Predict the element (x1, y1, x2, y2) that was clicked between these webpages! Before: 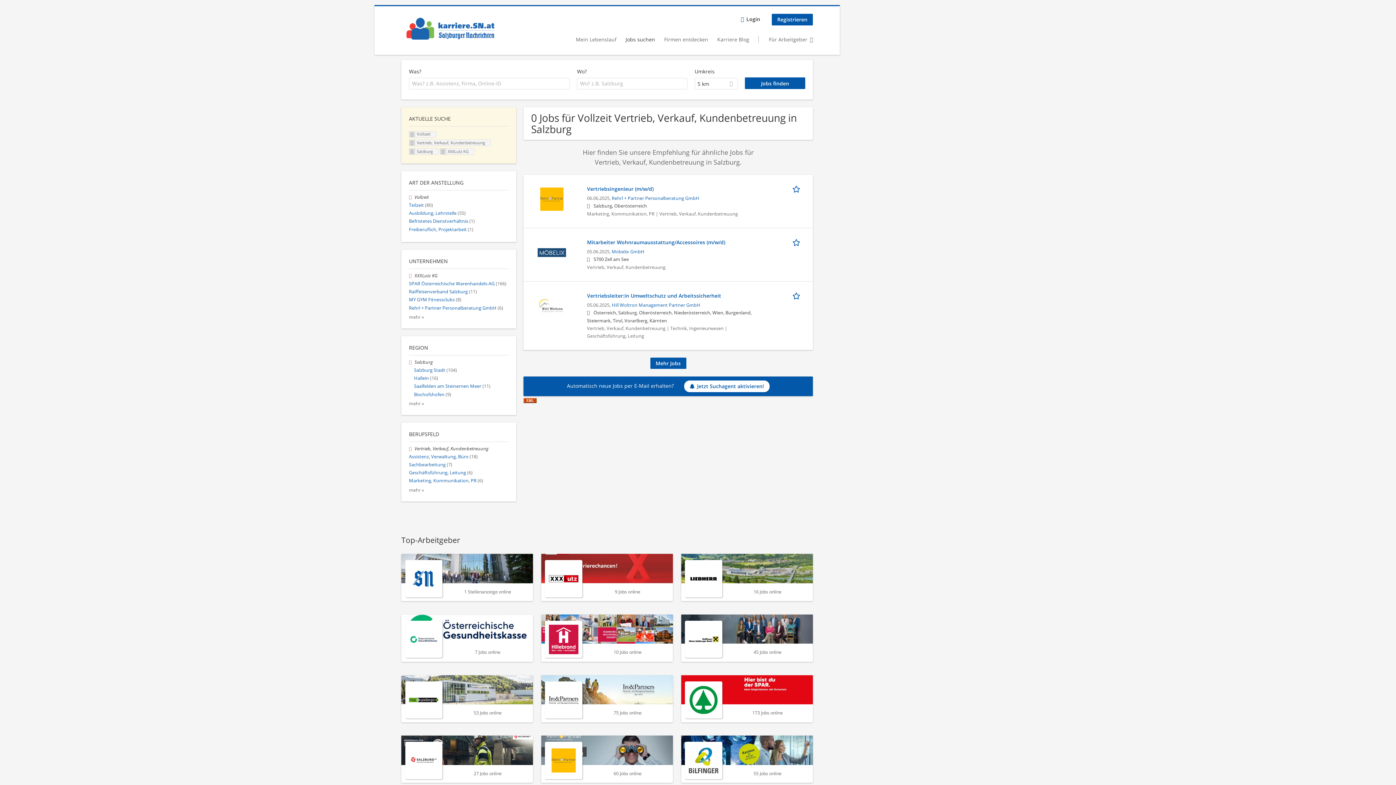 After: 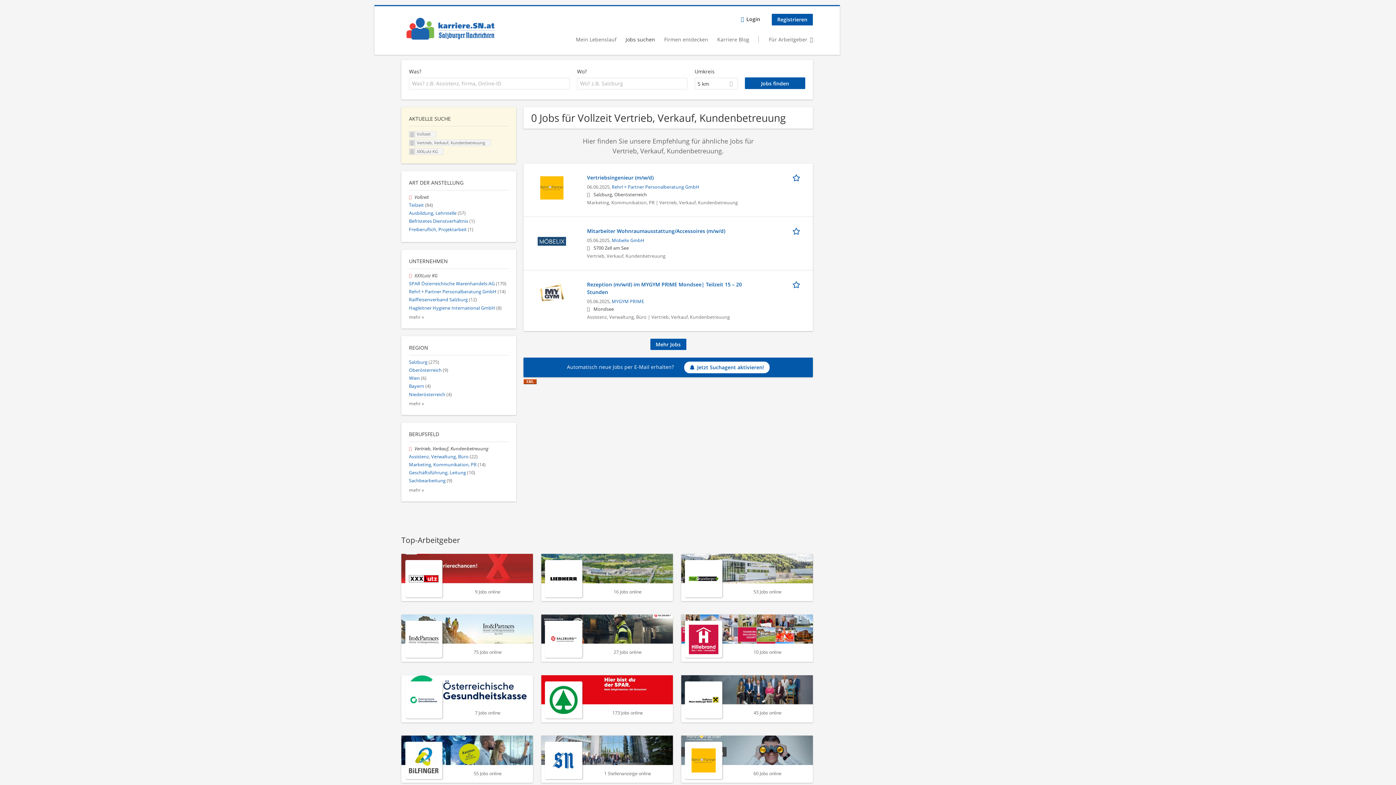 Action: bbox: (409, 359, 414, 365) label:  